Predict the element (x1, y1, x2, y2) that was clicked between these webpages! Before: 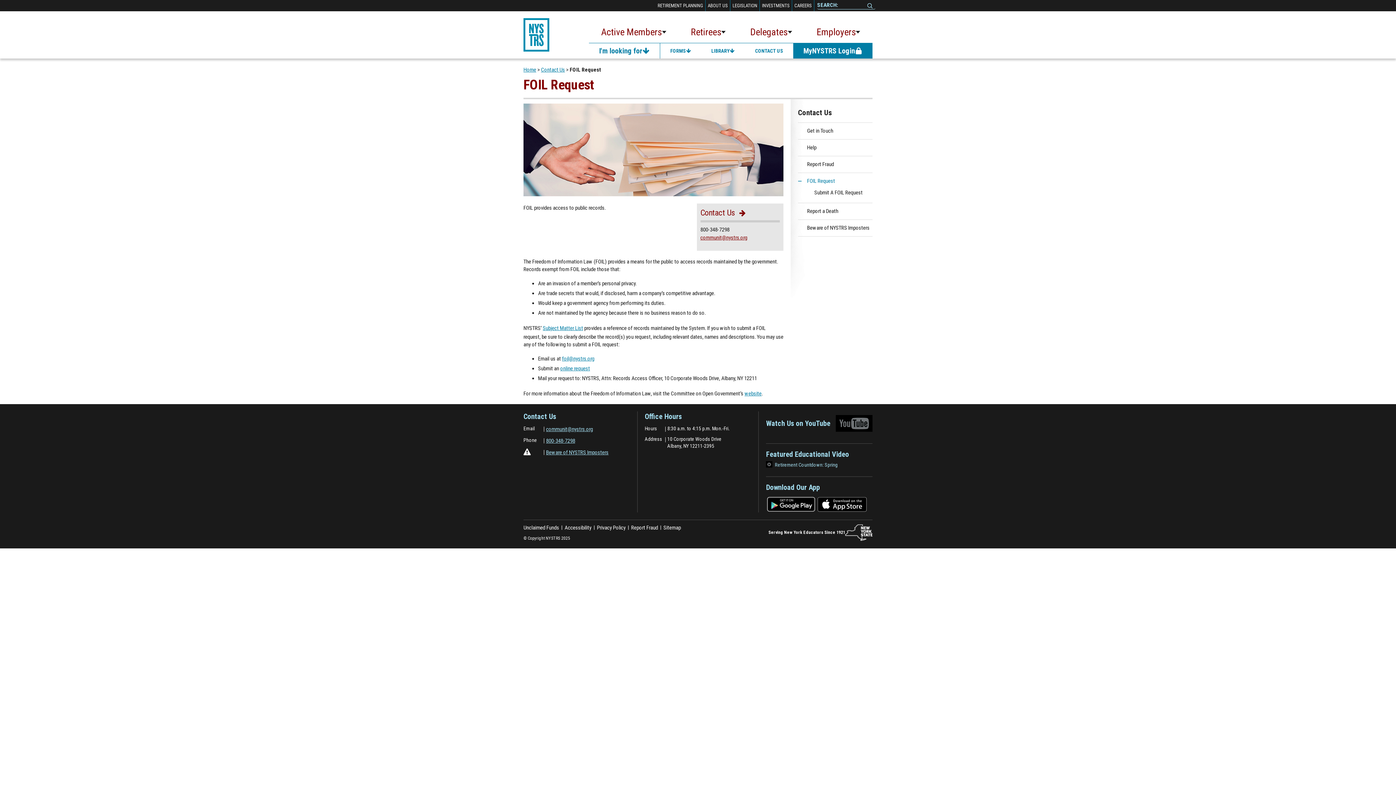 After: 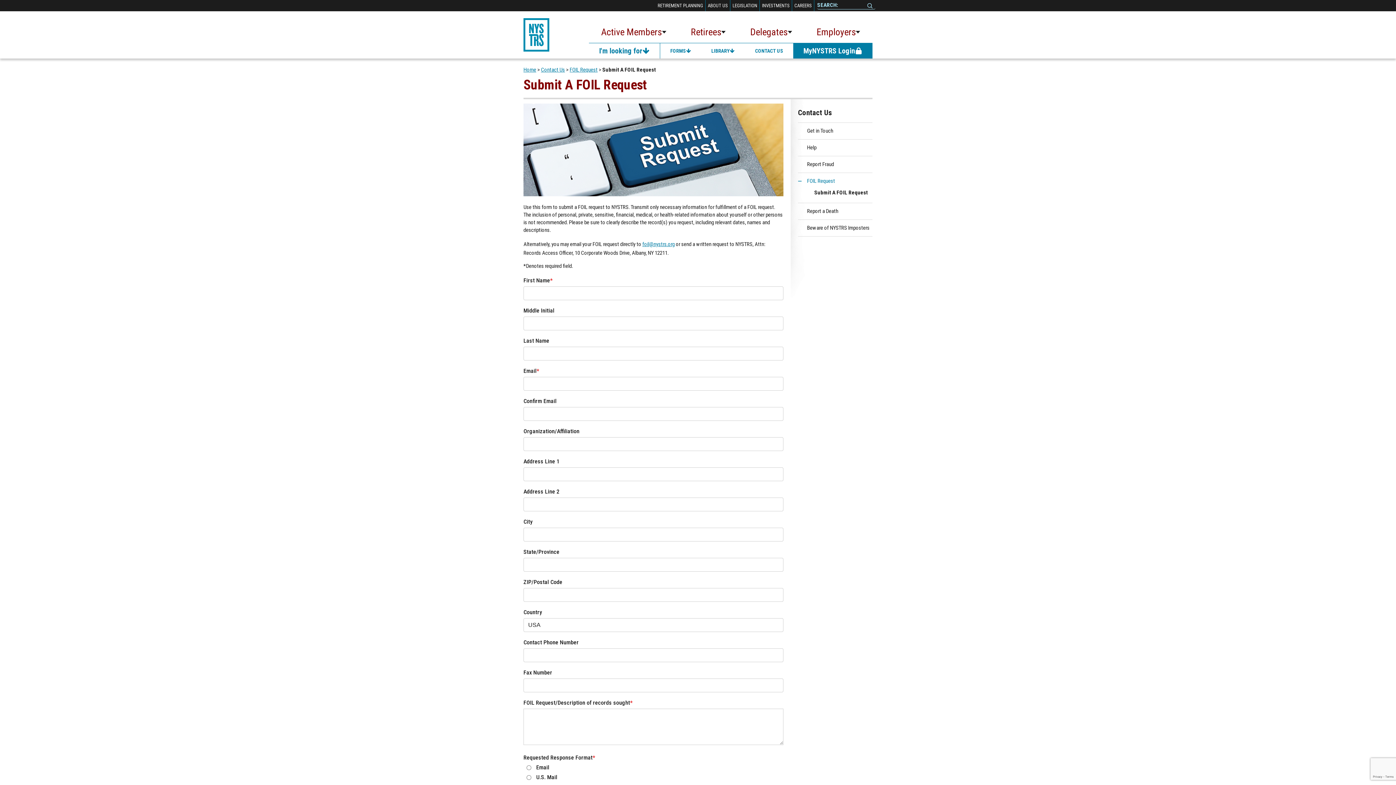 Action: label: online request bbox: (560, 364, 590, 373)